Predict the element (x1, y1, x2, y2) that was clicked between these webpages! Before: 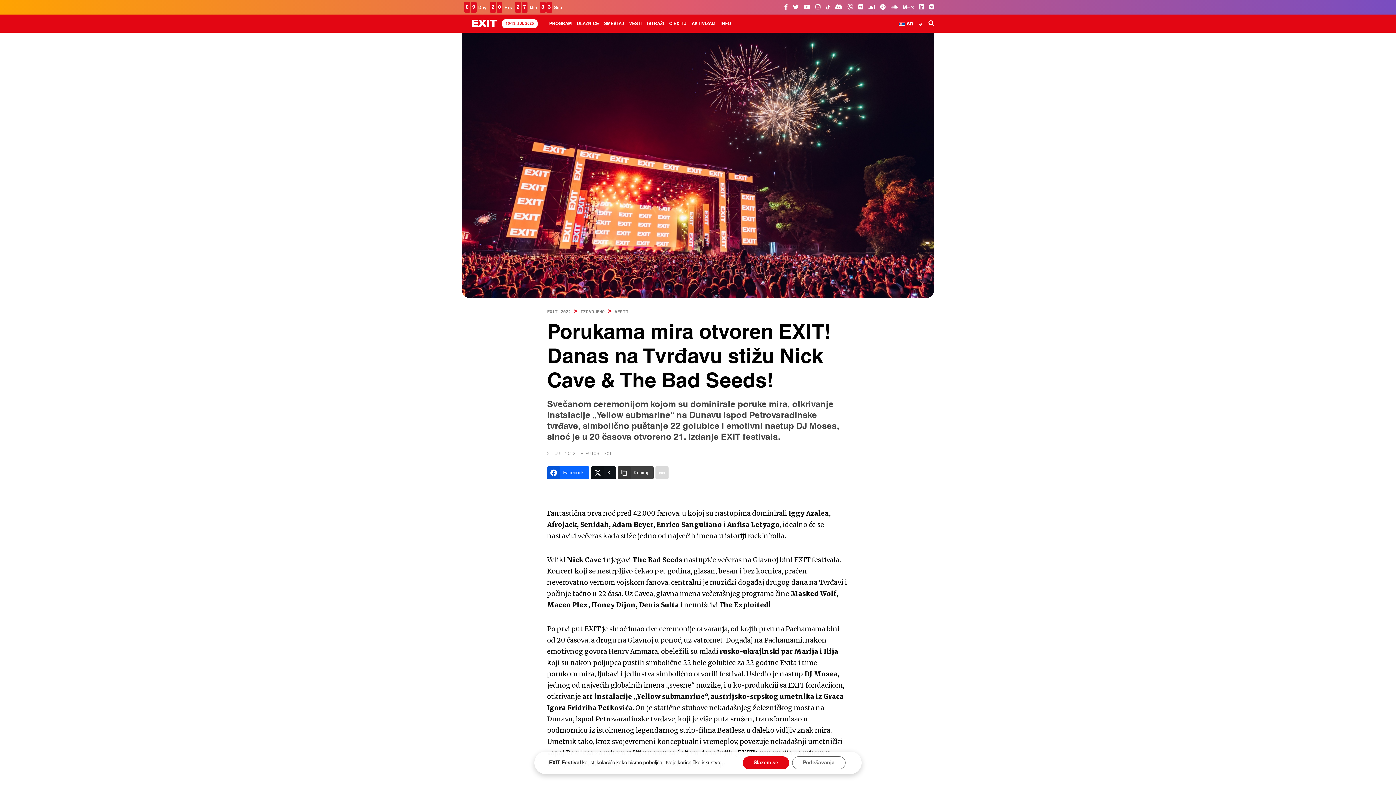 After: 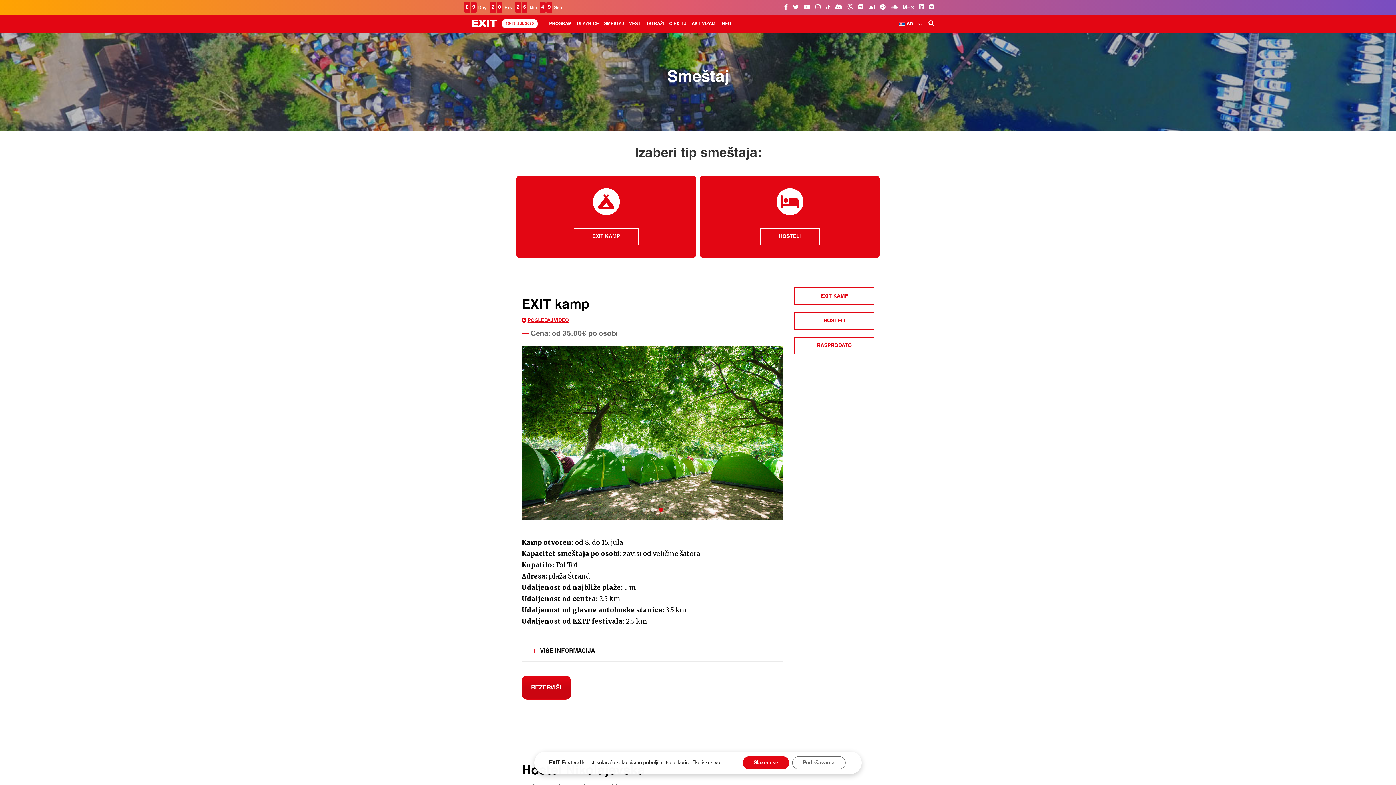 Action: label: SMEŠTAJ bbox: (601, 14, 626, 32)